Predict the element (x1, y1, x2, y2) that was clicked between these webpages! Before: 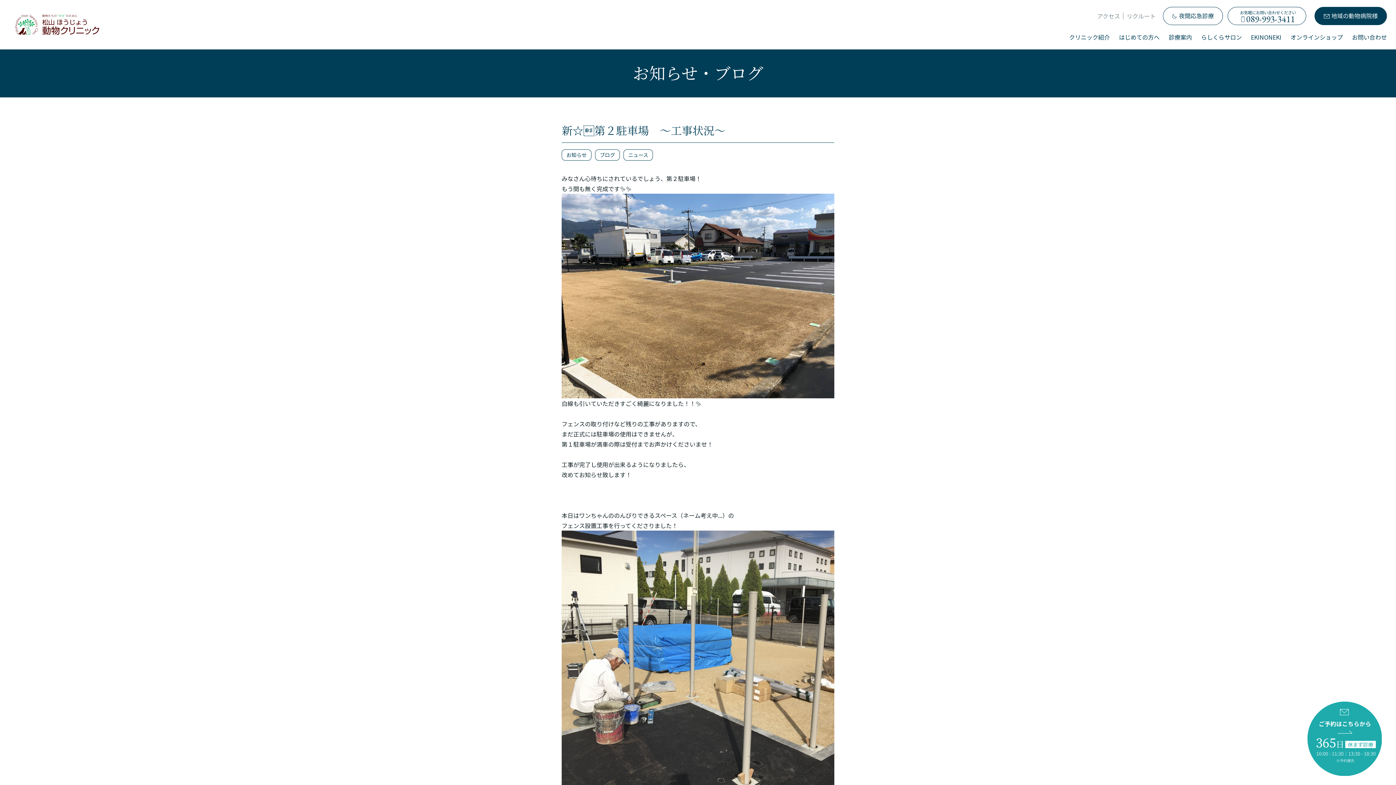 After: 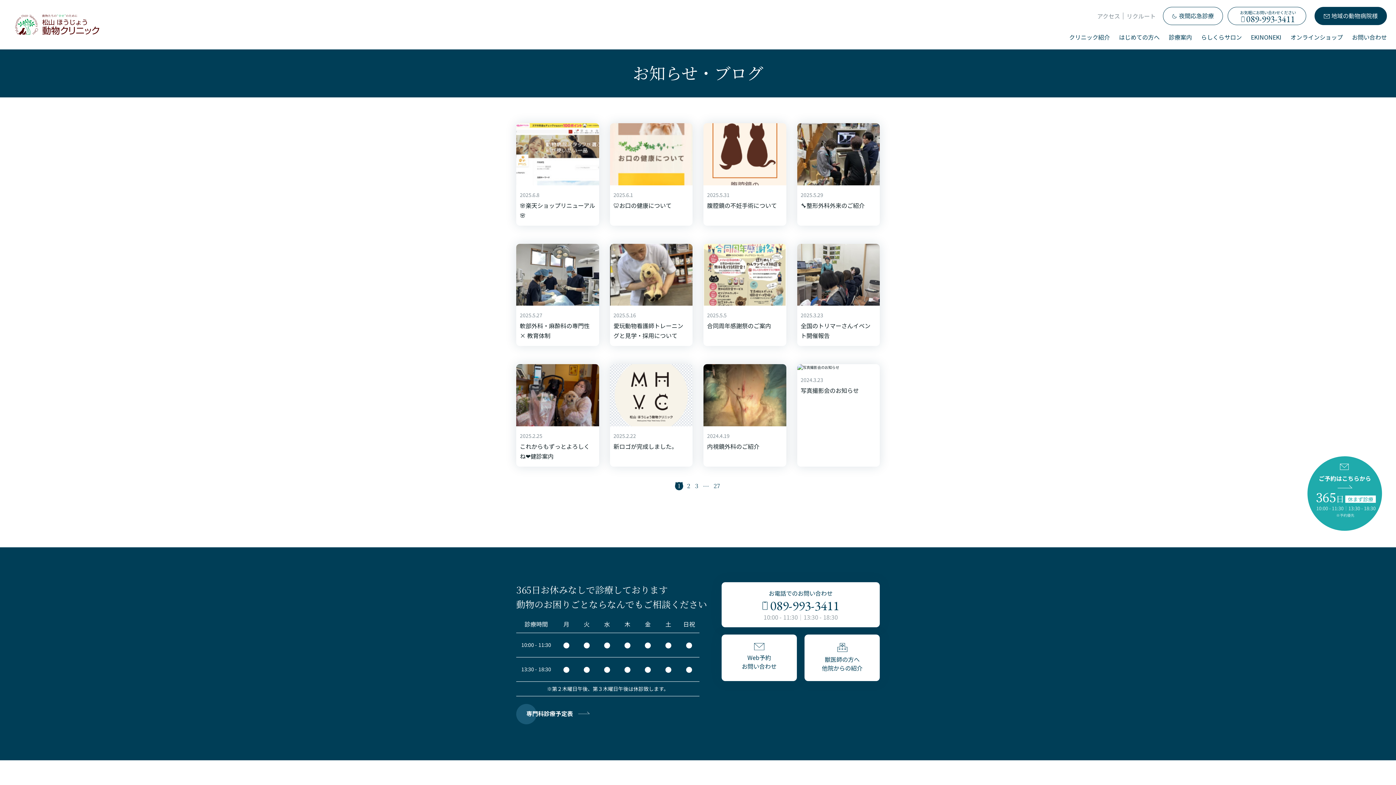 Action: bbox: (561, 149, 591, 160) label: お知らせ